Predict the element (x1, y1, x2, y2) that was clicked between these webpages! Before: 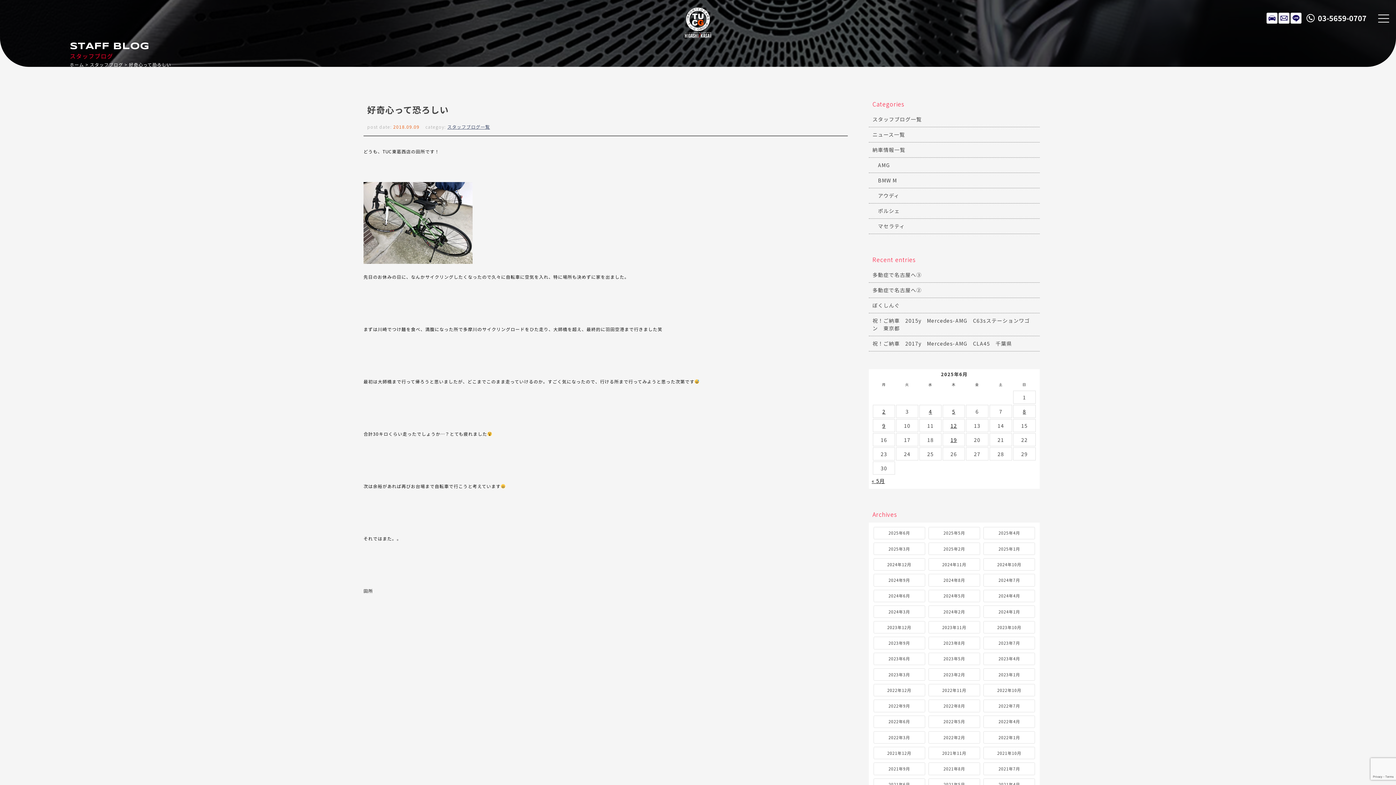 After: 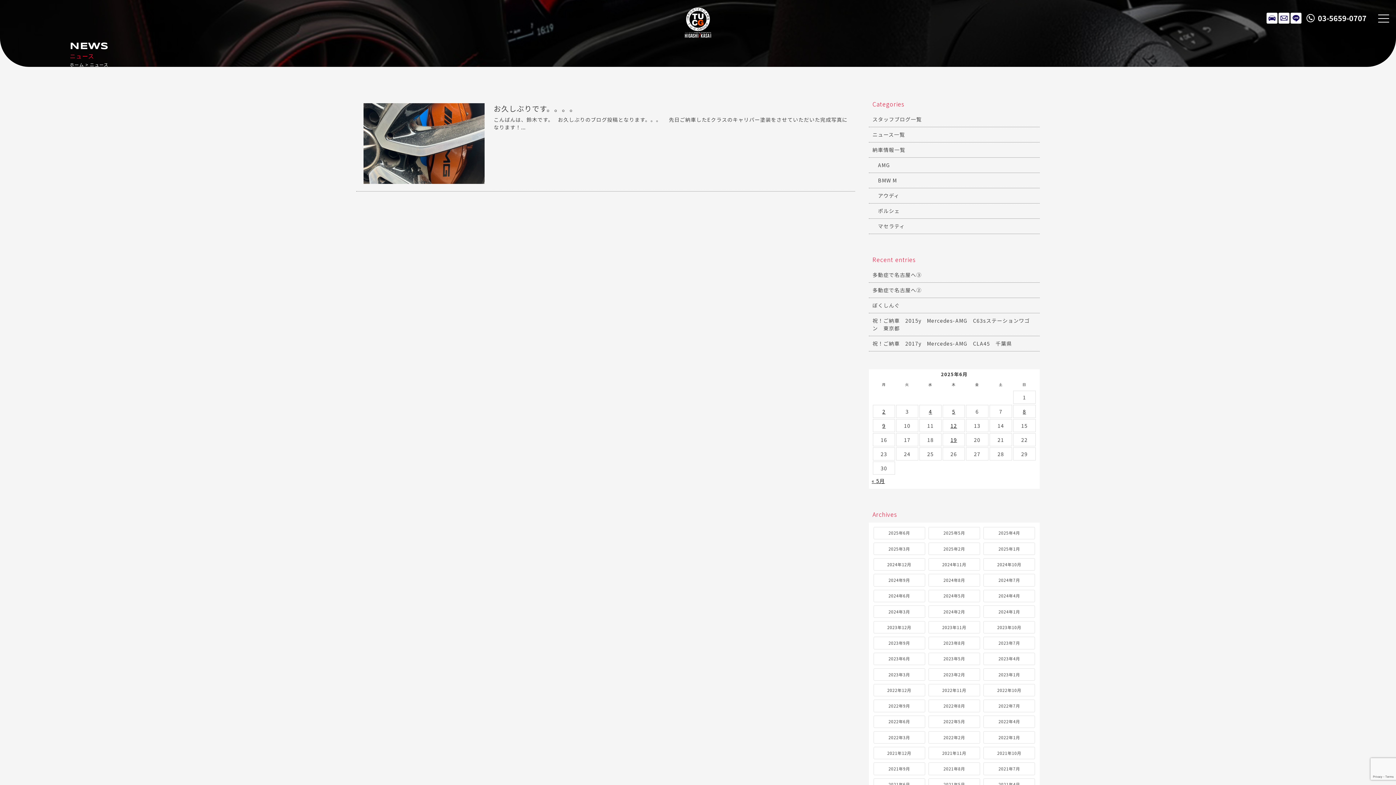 Action: label: 2025年6月2日 に投稿を公開 bbox: (882, 408, 885, 415)